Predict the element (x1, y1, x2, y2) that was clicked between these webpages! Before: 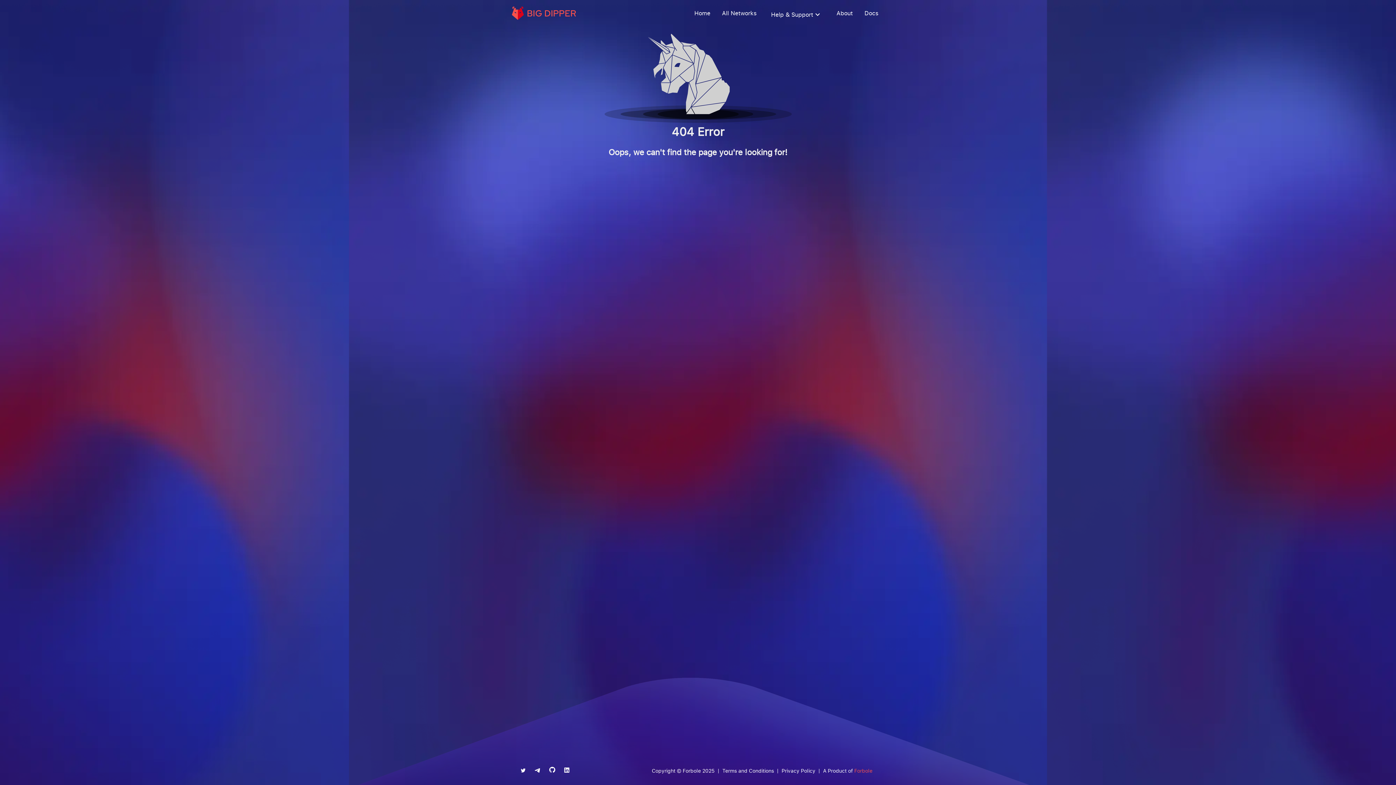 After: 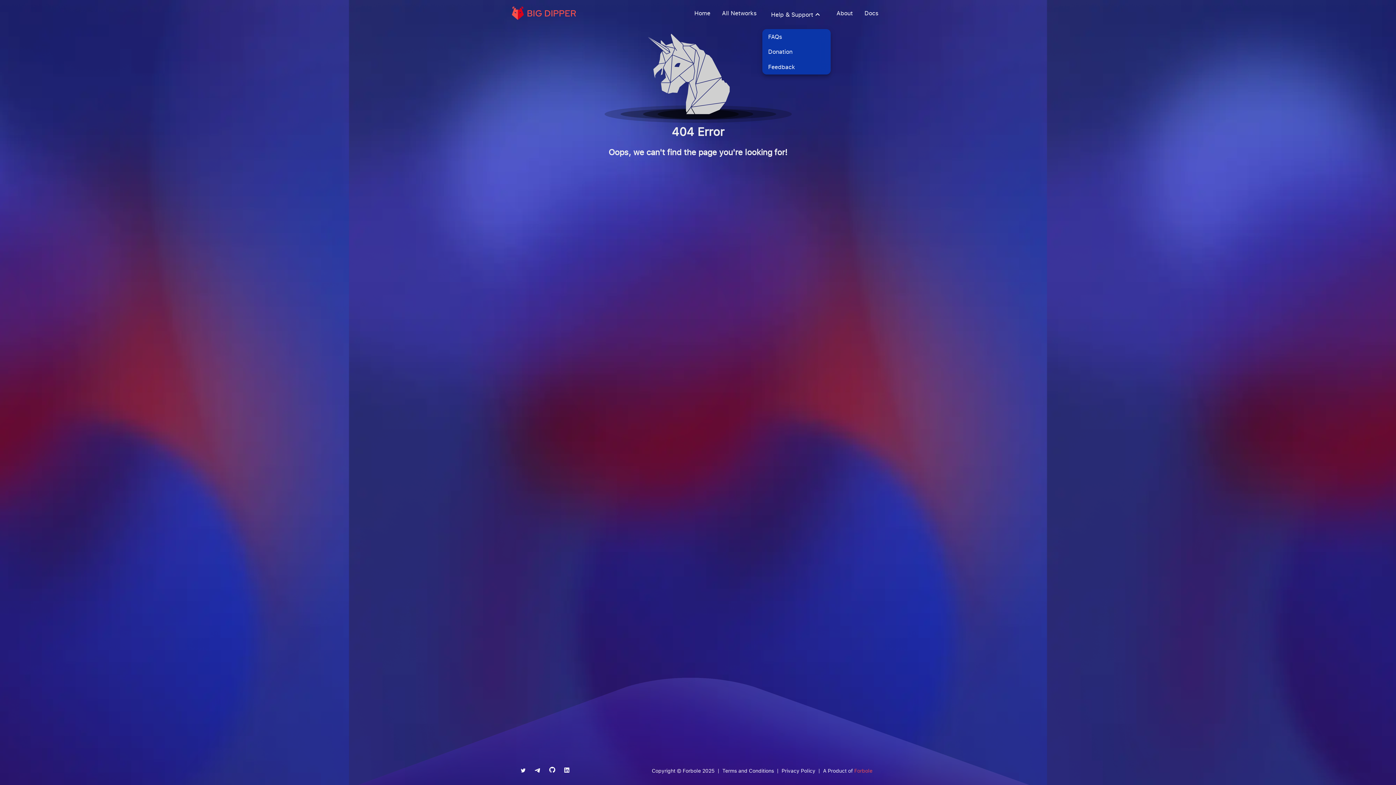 Action: label: Help & Support bbox: (762, 5, 830, 23)